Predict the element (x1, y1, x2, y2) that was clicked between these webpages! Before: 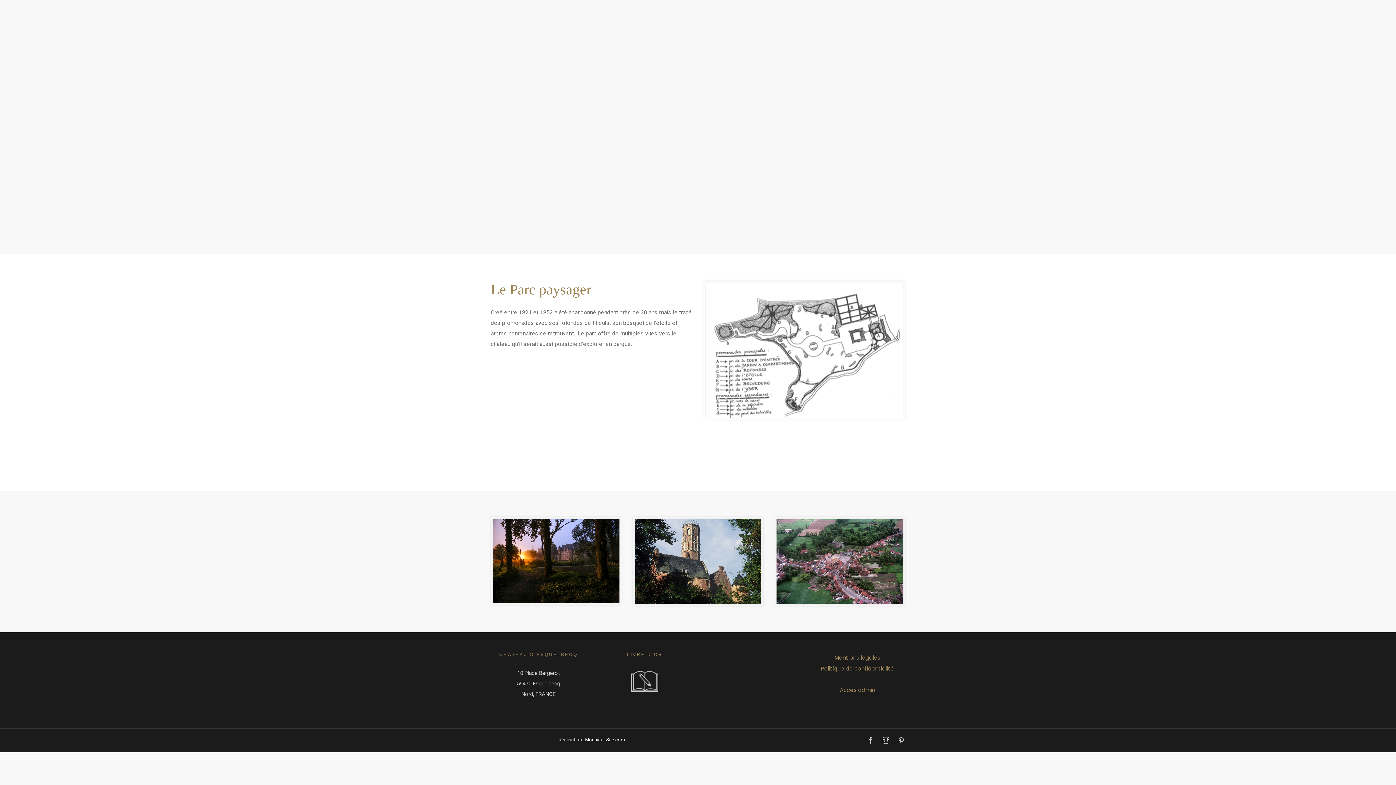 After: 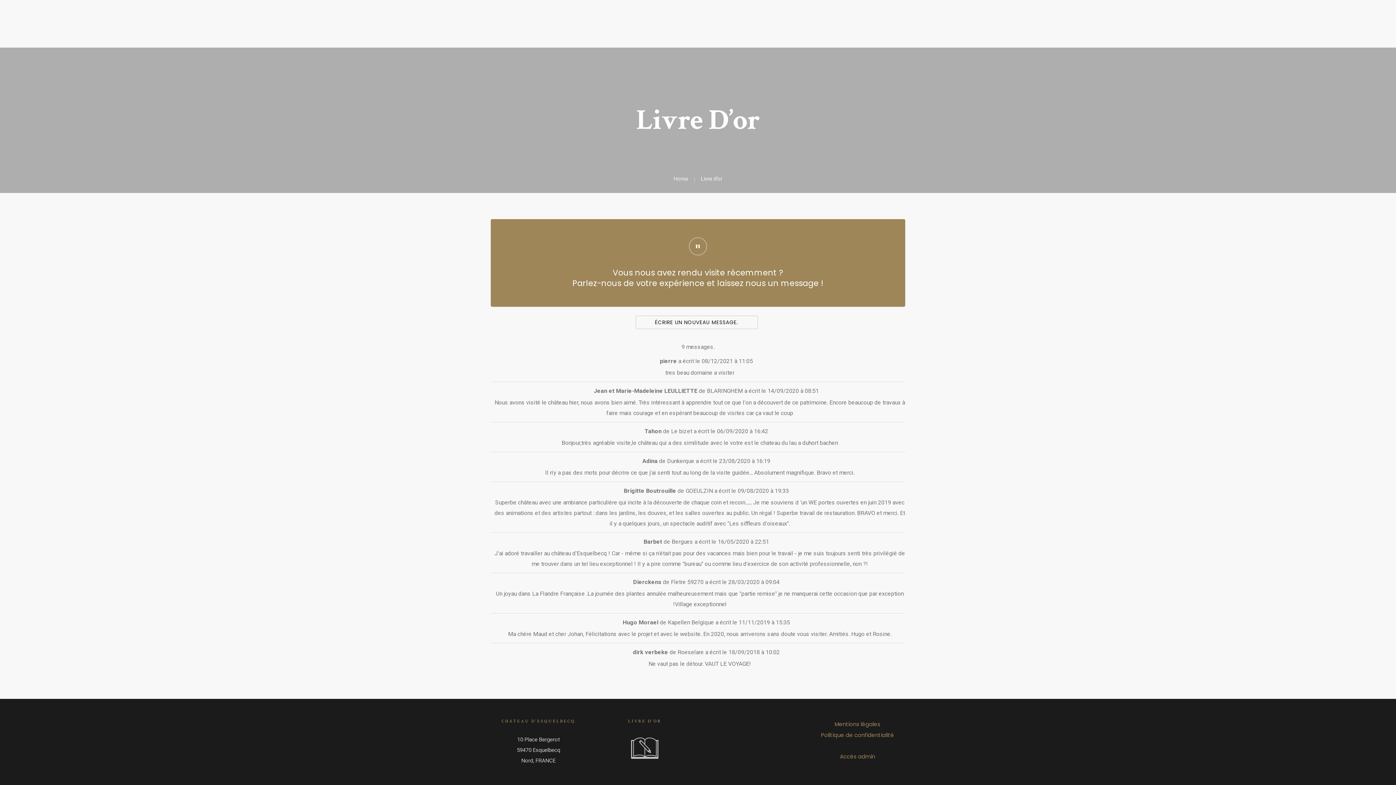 Action: bbox: (631, 678, 658, 684)